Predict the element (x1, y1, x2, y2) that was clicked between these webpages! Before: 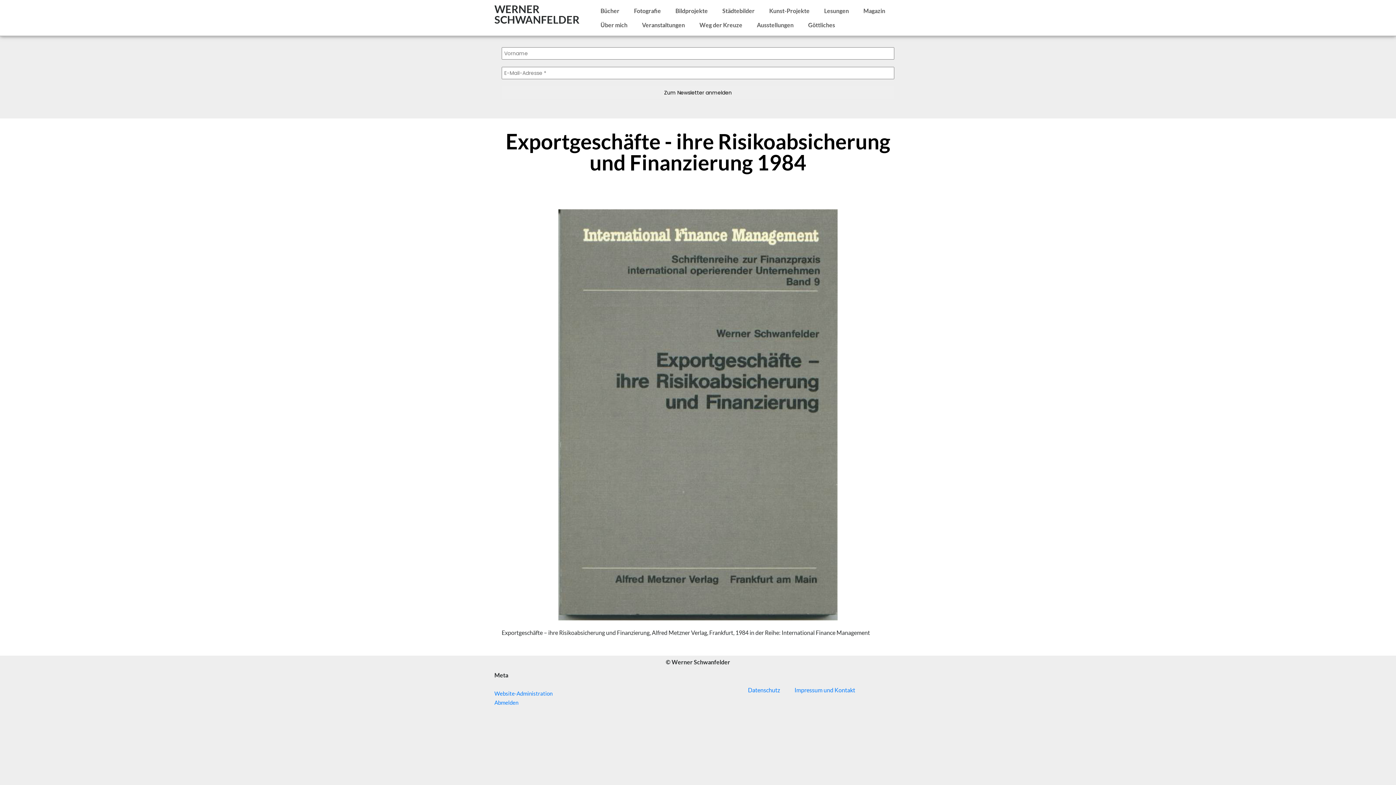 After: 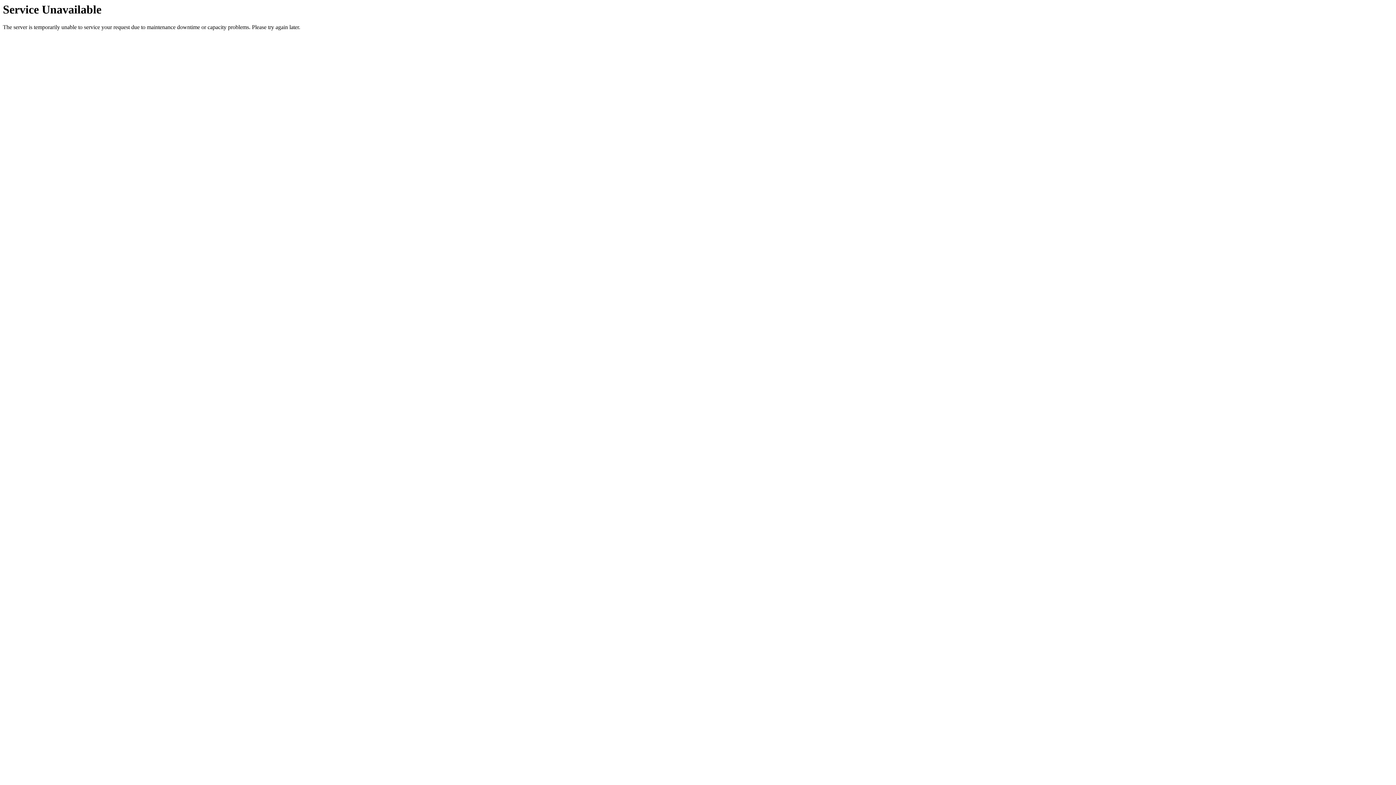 Action: label: Weg der Kreuze bbox: (692, 17, 749, 32)